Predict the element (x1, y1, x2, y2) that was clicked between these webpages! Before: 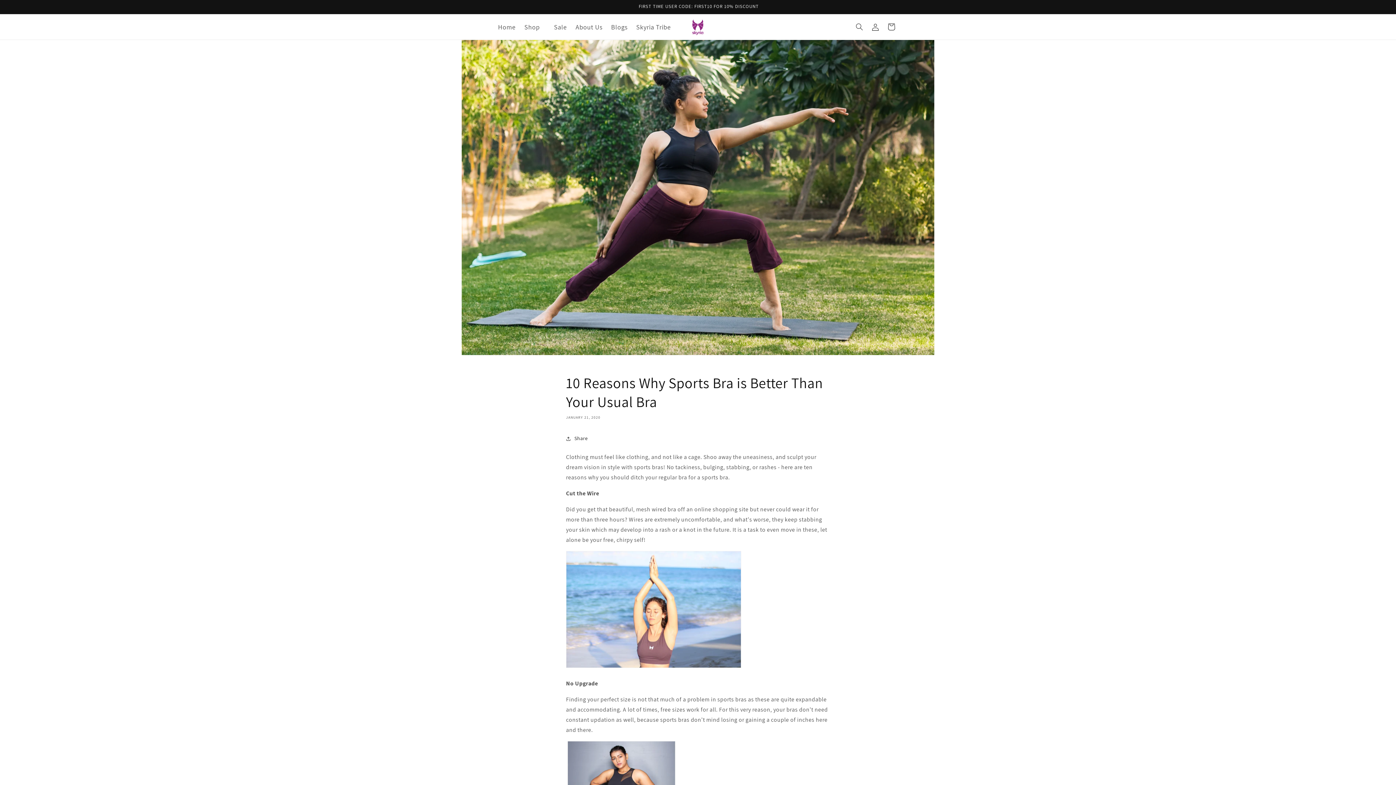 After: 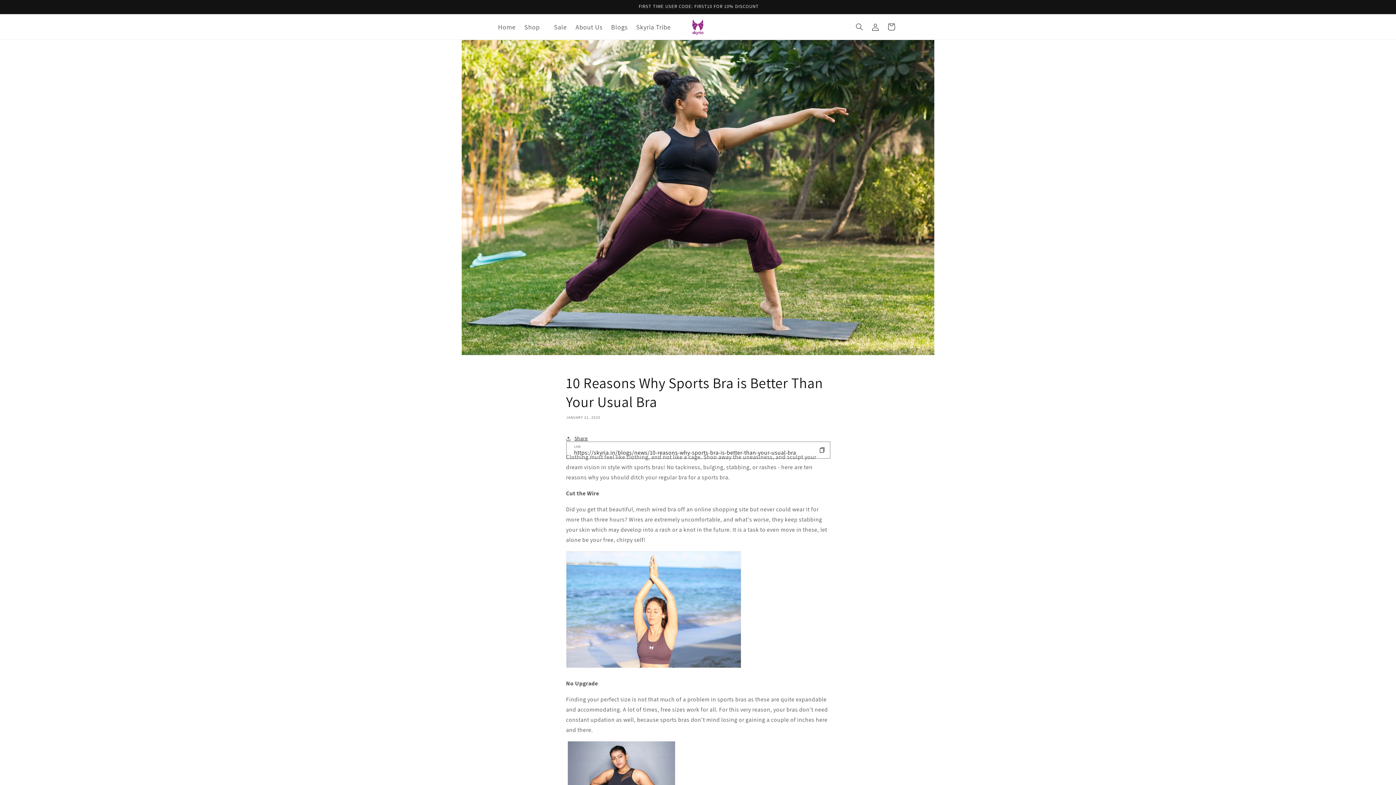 Action: bbox: (566, 430, 588, 446) label: Share